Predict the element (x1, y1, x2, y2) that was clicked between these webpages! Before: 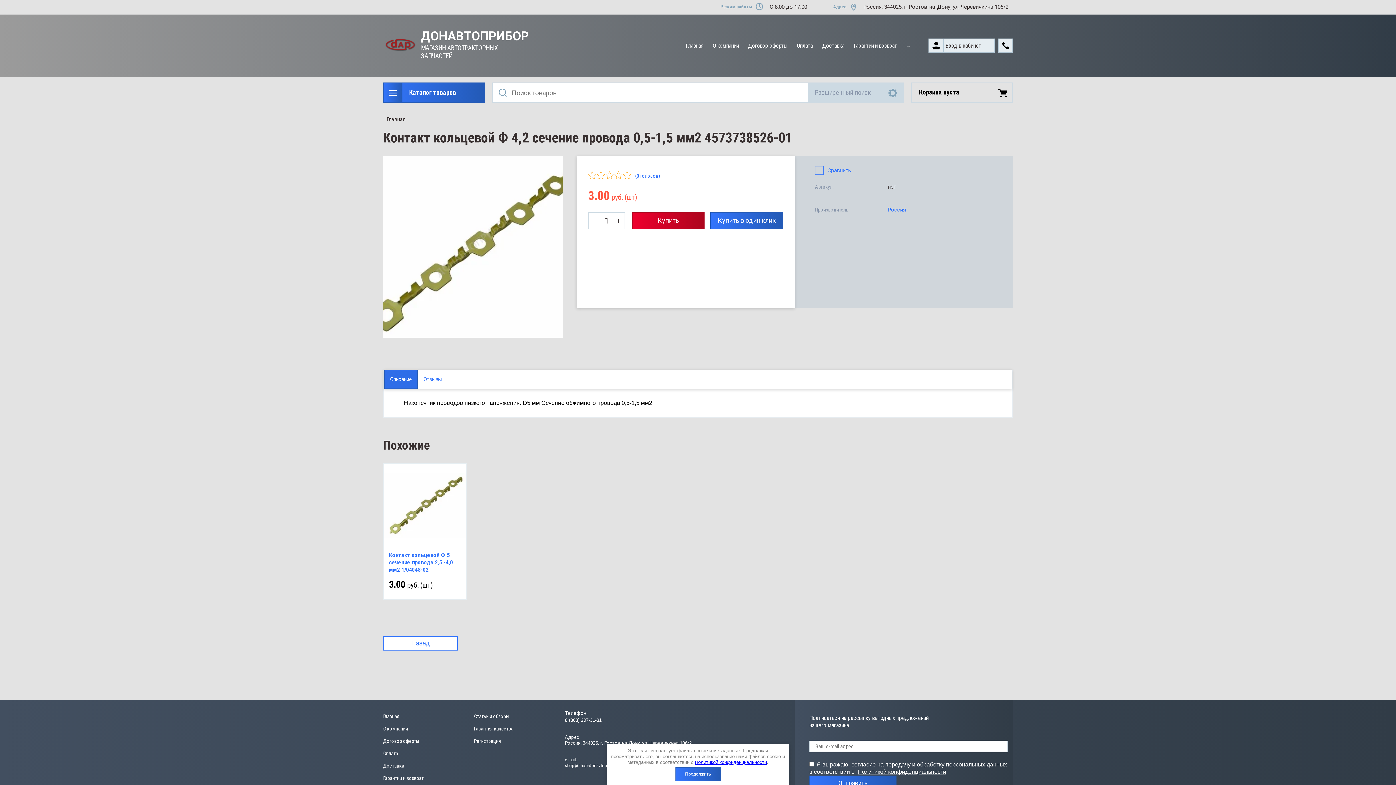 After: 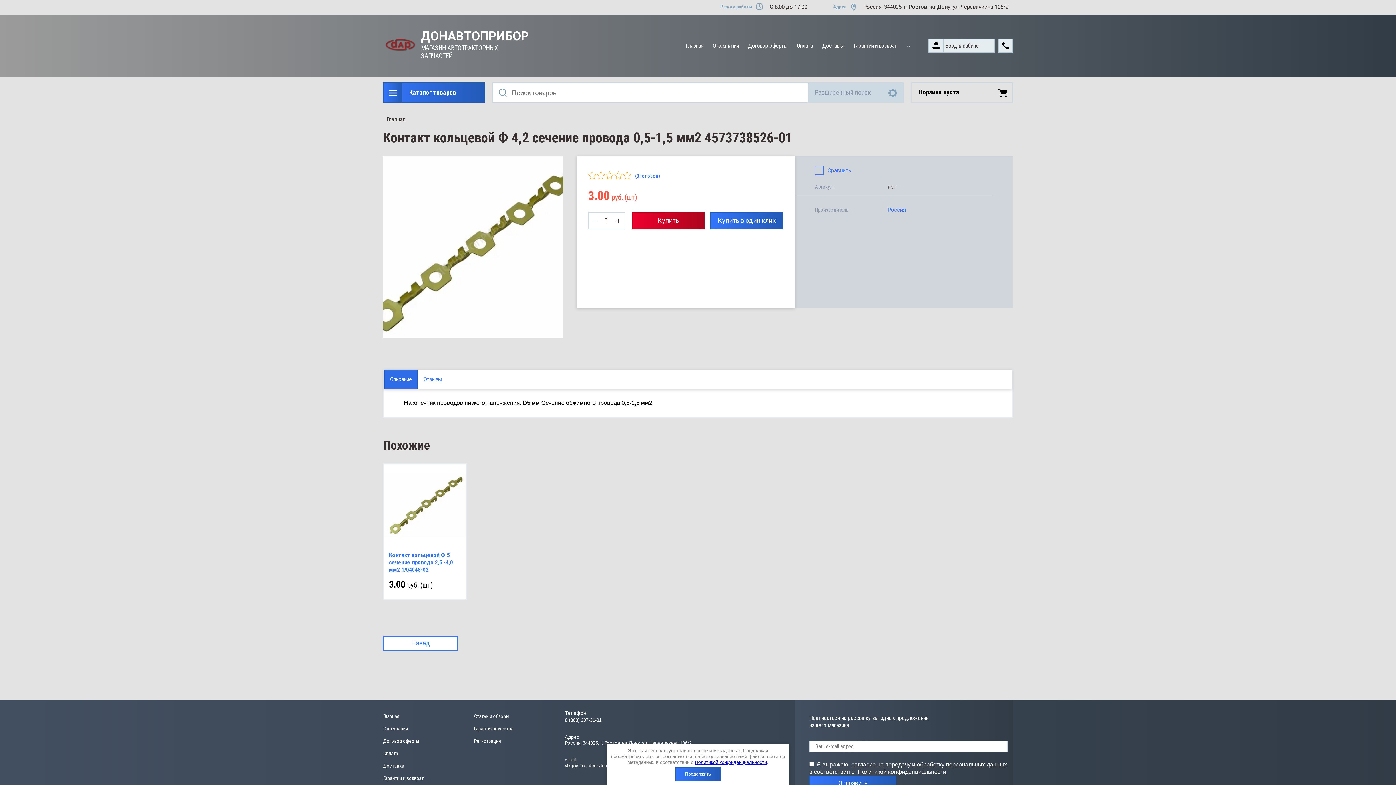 Action: bbox: (565, 763, 621, 768) label: shop@shop-donavtopribor.ru